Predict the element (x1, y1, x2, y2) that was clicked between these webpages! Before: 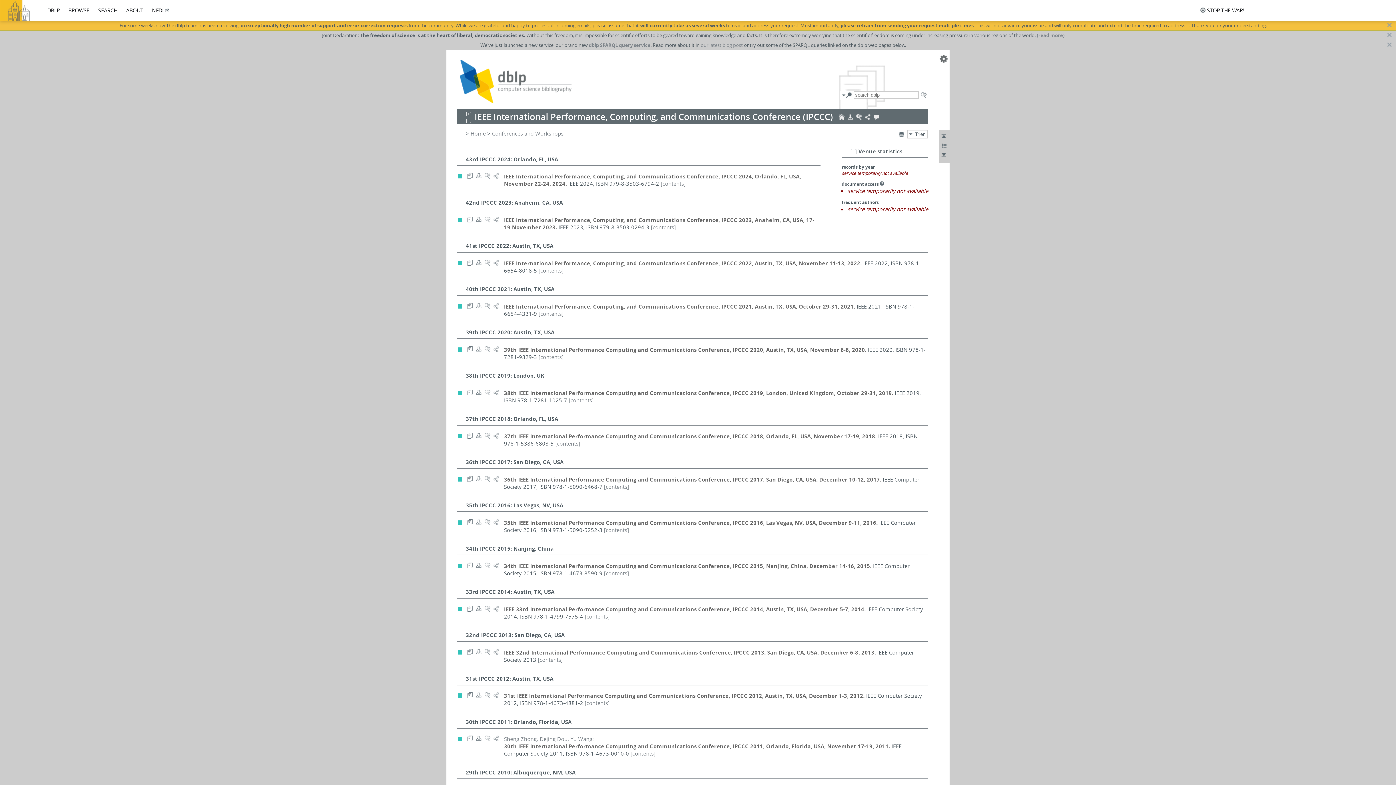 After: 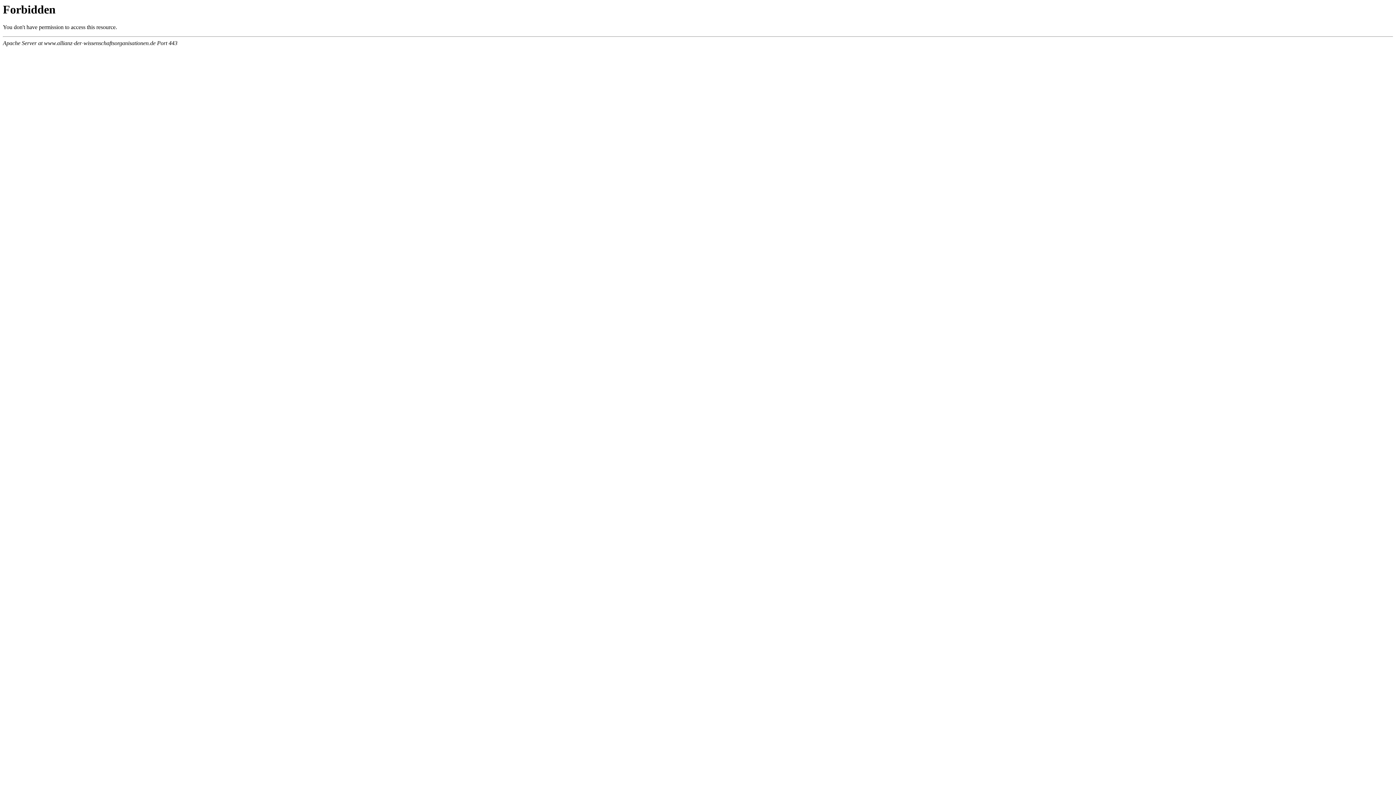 Action: label: (read more) bbox: (1037, 32, 1064, 38)